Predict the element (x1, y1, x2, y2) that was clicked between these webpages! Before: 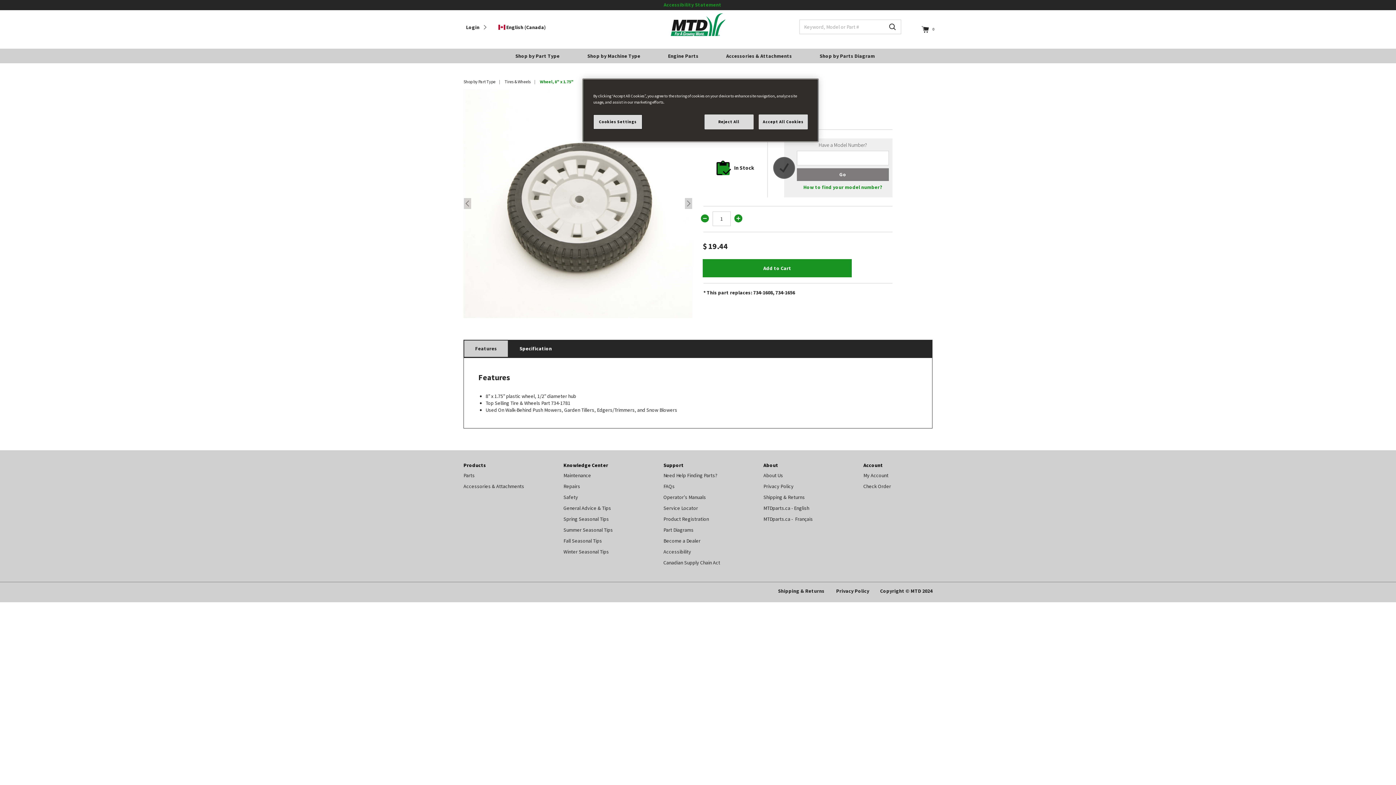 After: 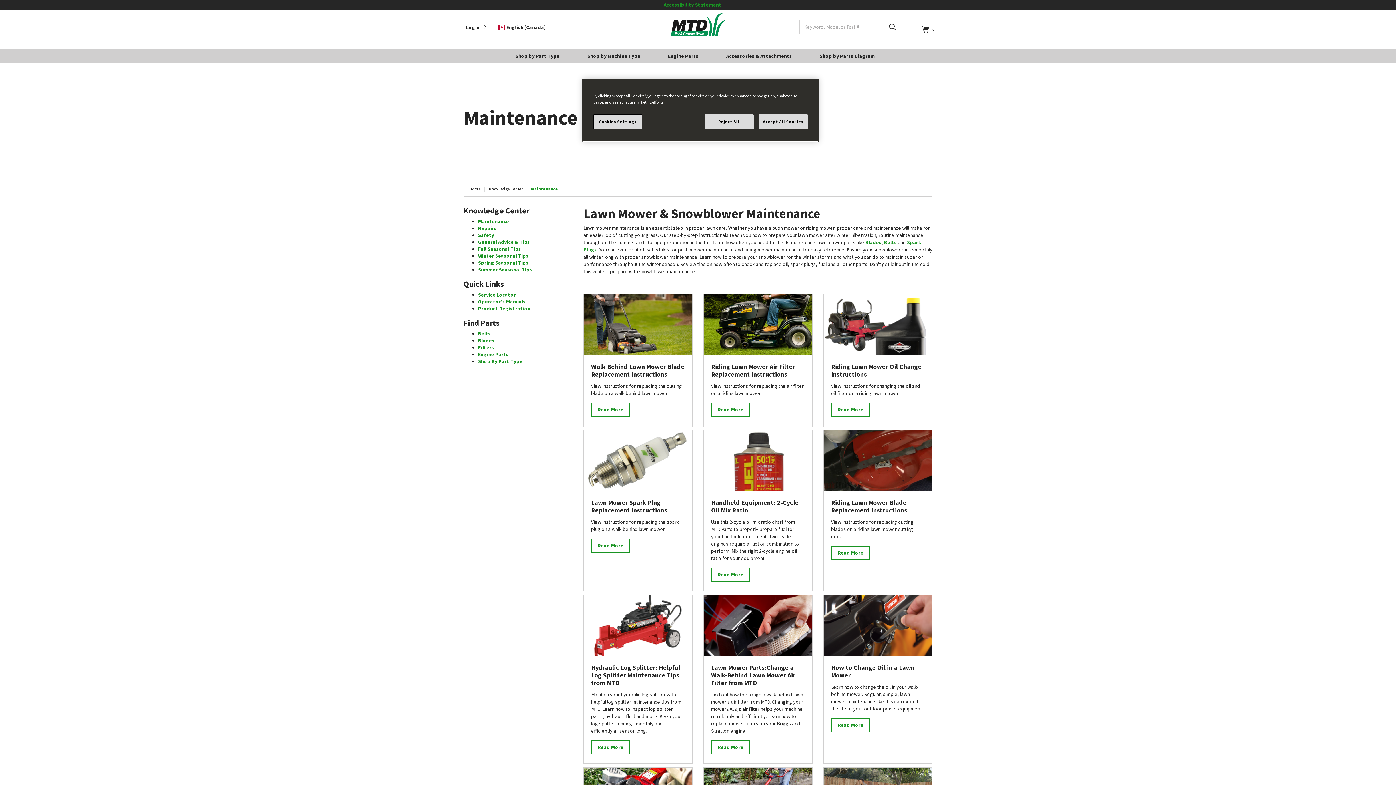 Action: bbox: (563, 472, 591, 478) label: Maintenance